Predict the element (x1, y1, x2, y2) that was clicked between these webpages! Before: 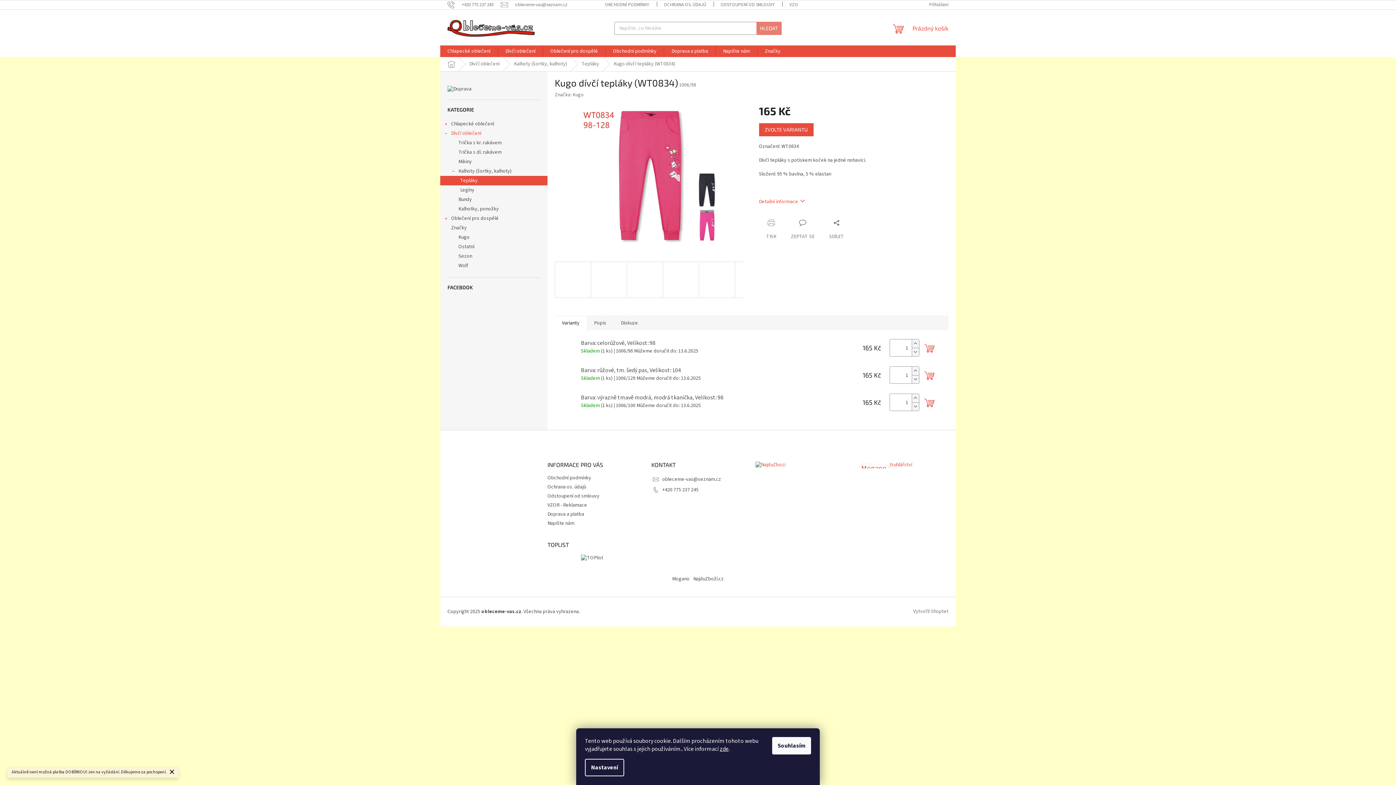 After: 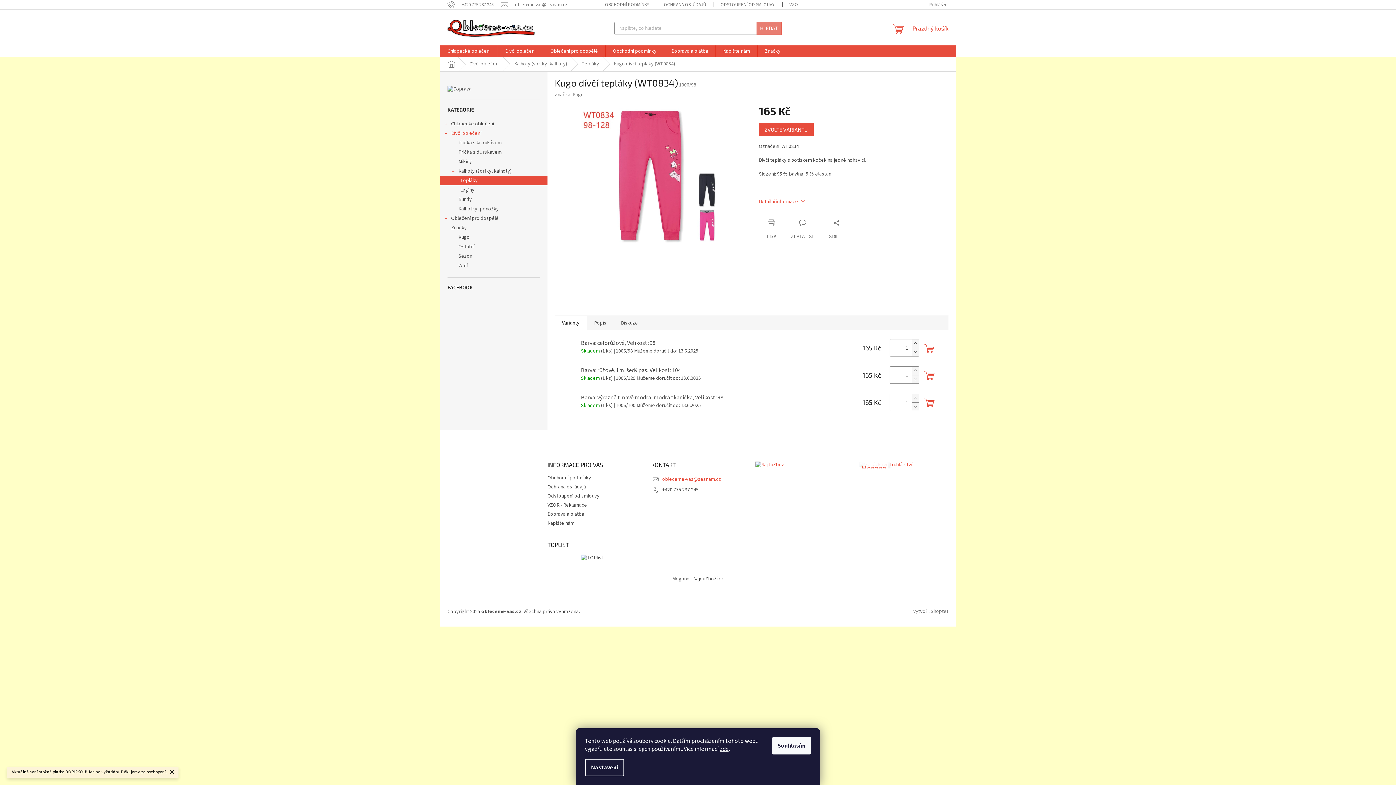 Action: label: obleceme-vas@seznam.cz bbox: (662, 475, 721, 483)